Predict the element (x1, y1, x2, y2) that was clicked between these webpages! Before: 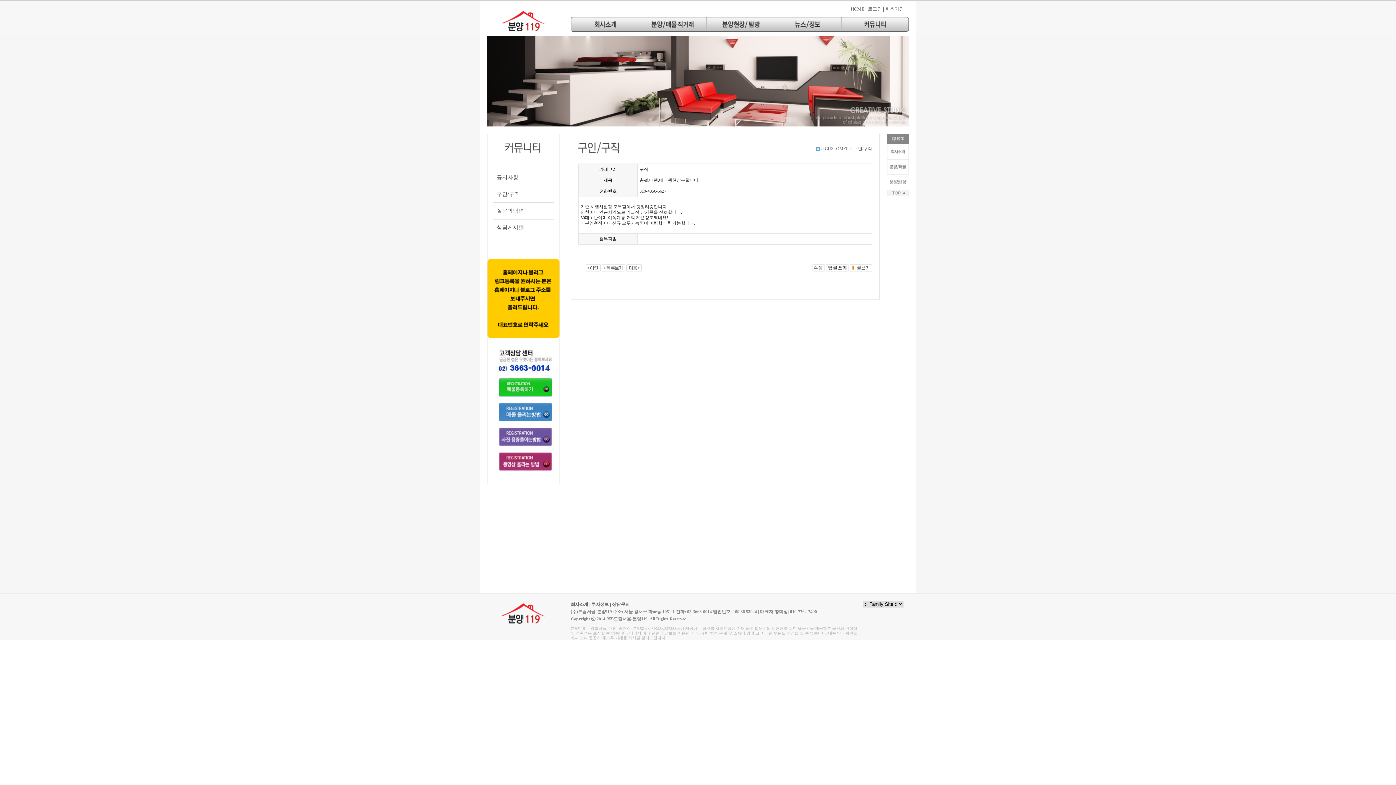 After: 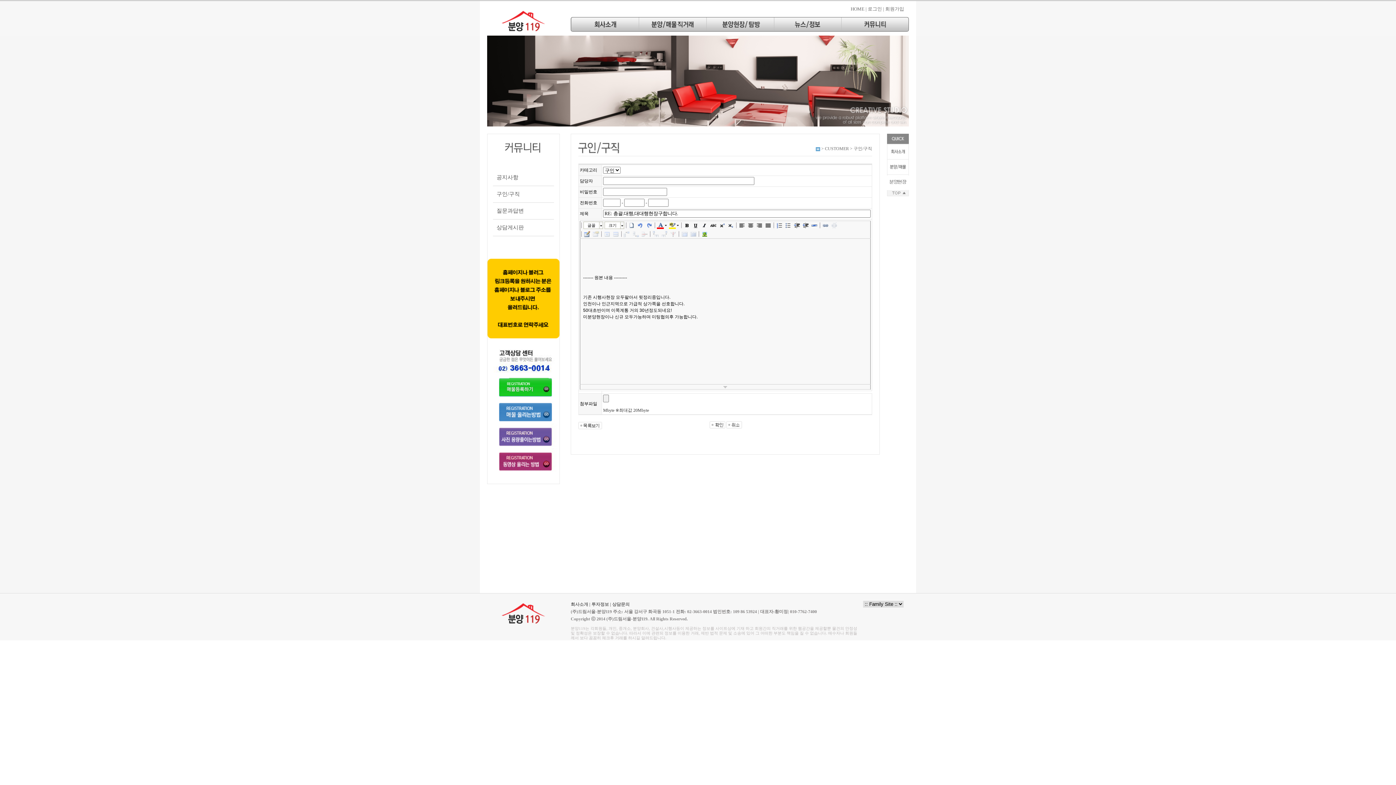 Action: bbox: (826, 264, 848, 269)